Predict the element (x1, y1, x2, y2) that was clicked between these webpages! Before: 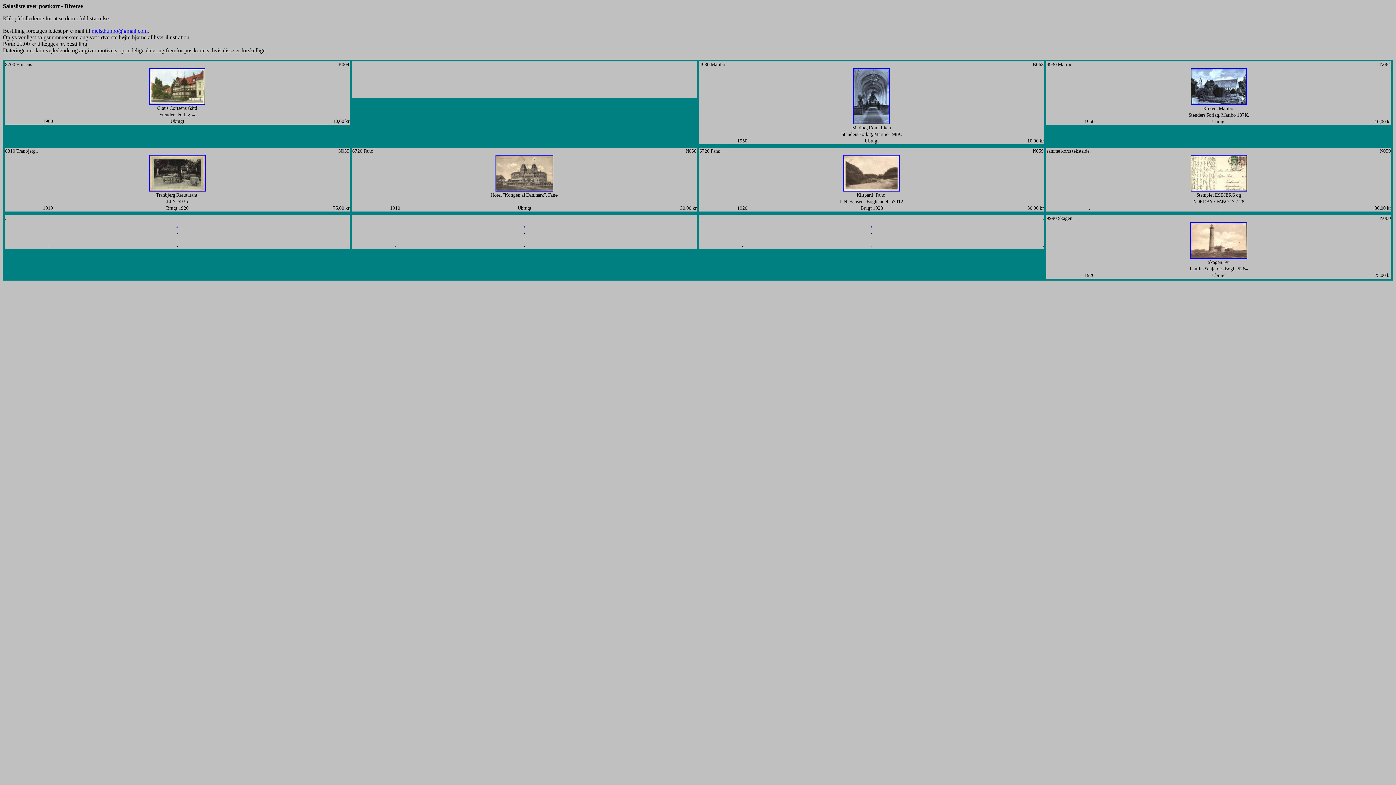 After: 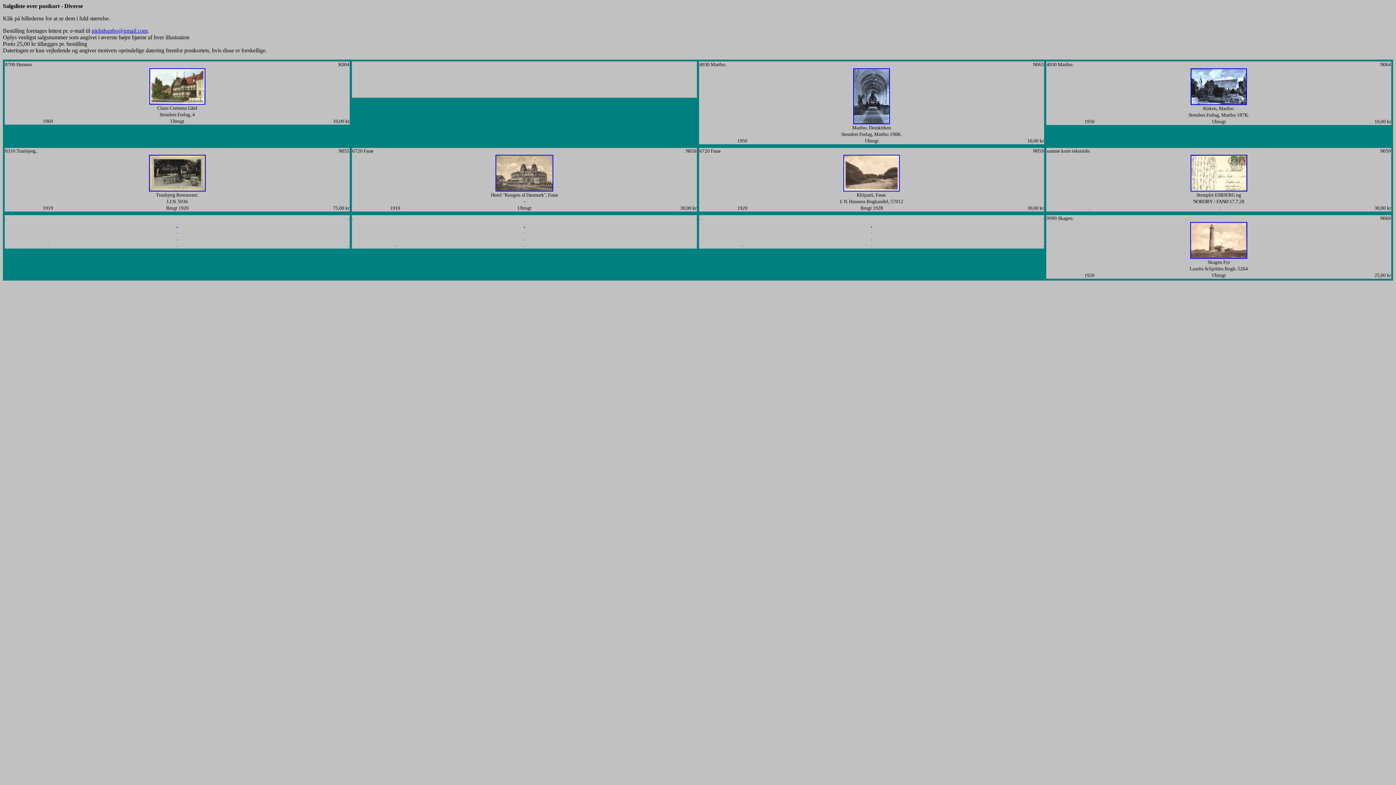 Action: bbox: (148, 186, 205, 192)